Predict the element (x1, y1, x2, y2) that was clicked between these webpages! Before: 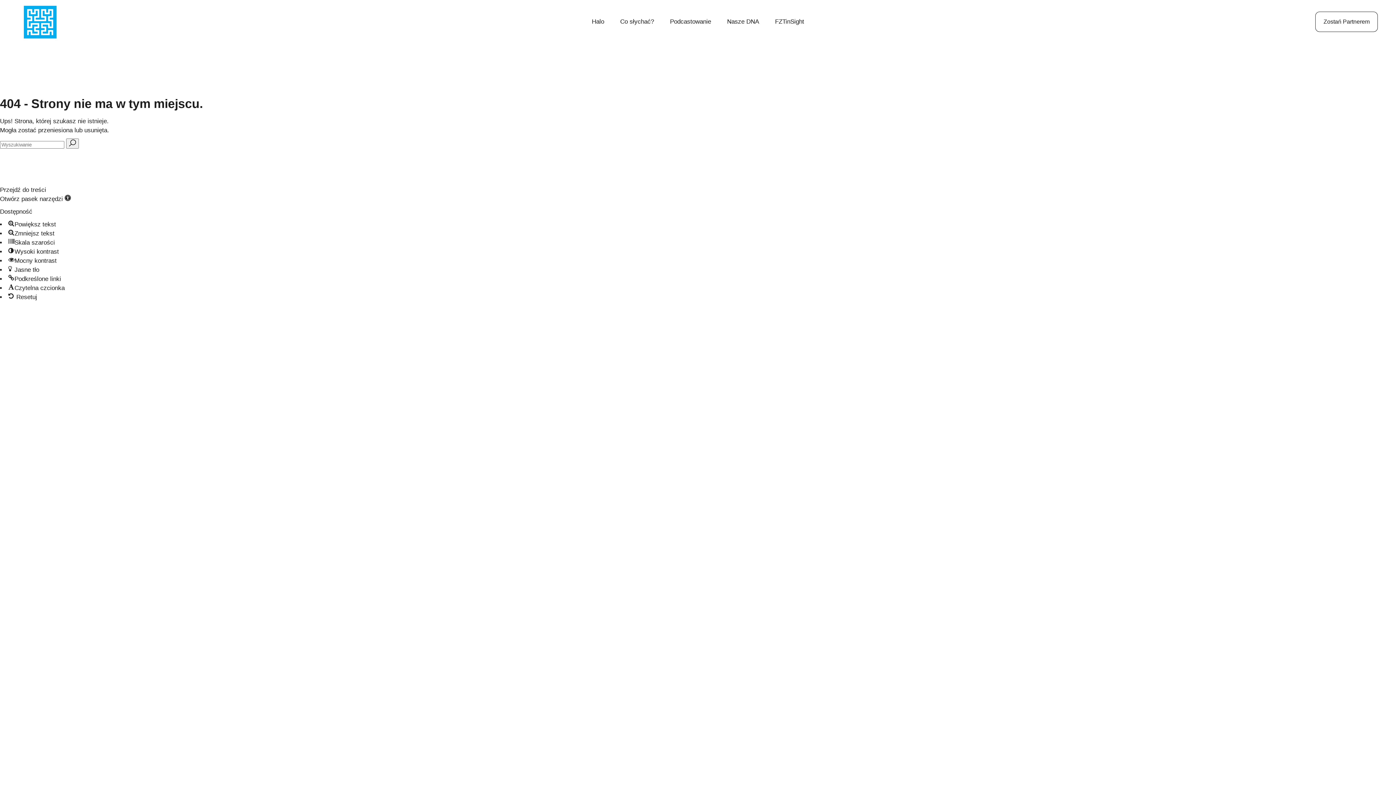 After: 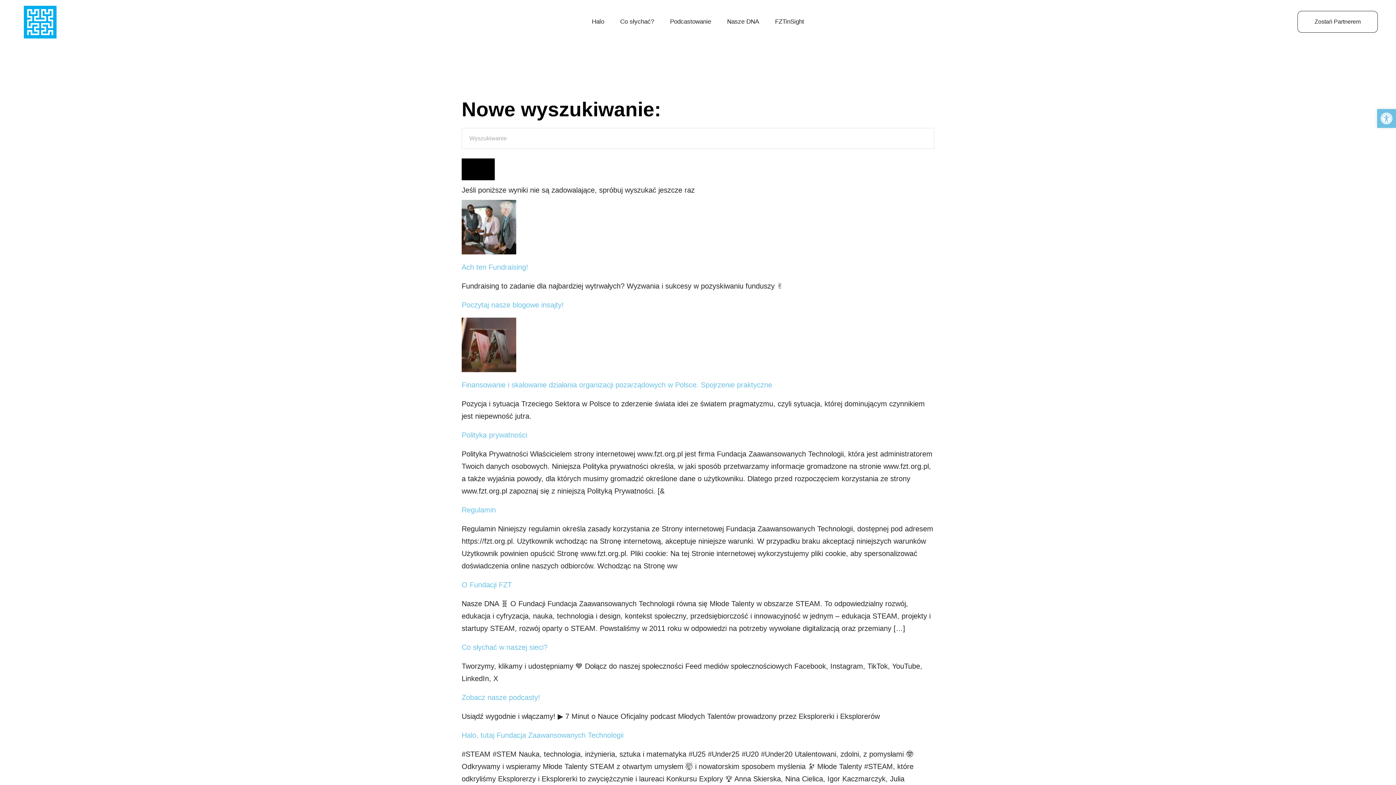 Action: bbox: (66, 138, 78, 148)